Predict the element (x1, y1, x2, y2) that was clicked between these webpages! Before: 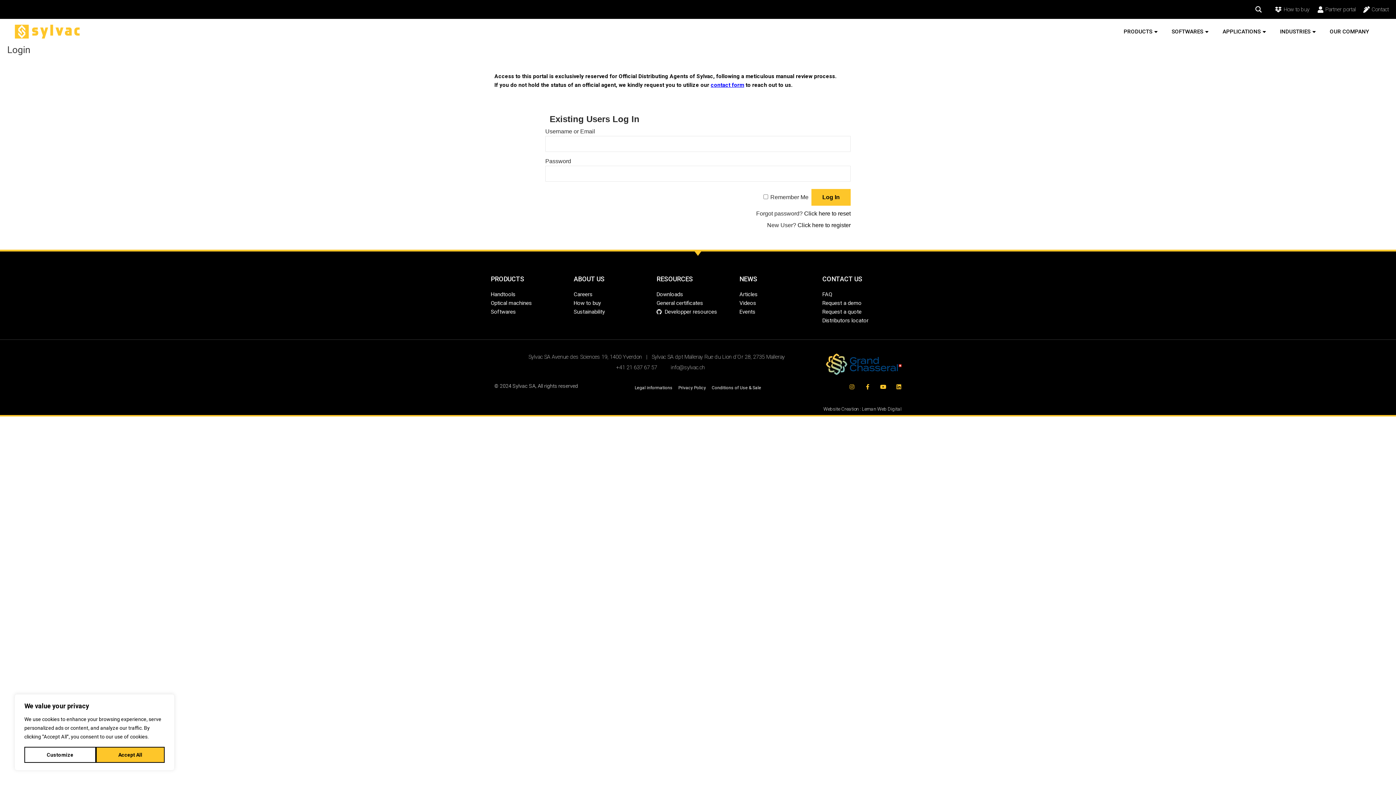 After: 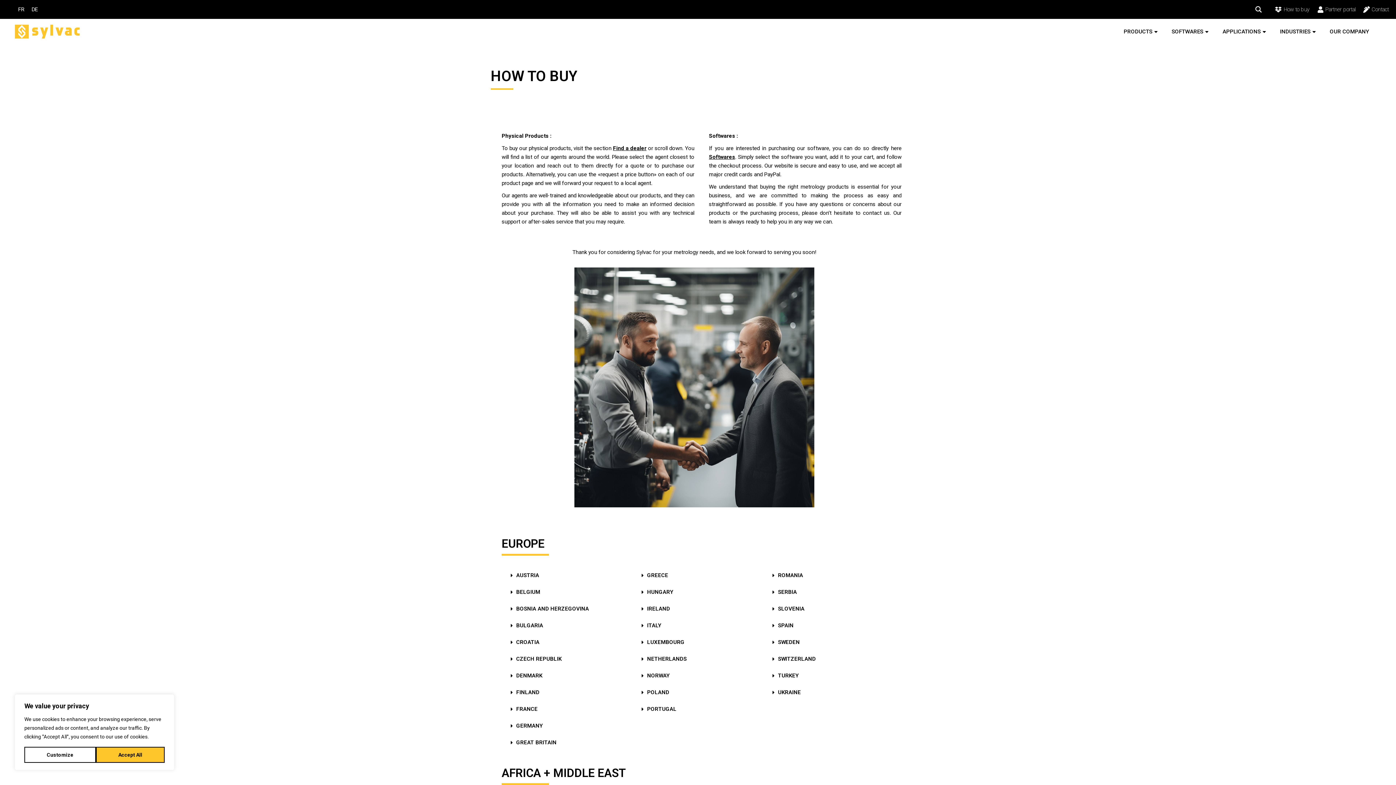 Action: bbox: (573, 298, 601, 307) label: How to buy